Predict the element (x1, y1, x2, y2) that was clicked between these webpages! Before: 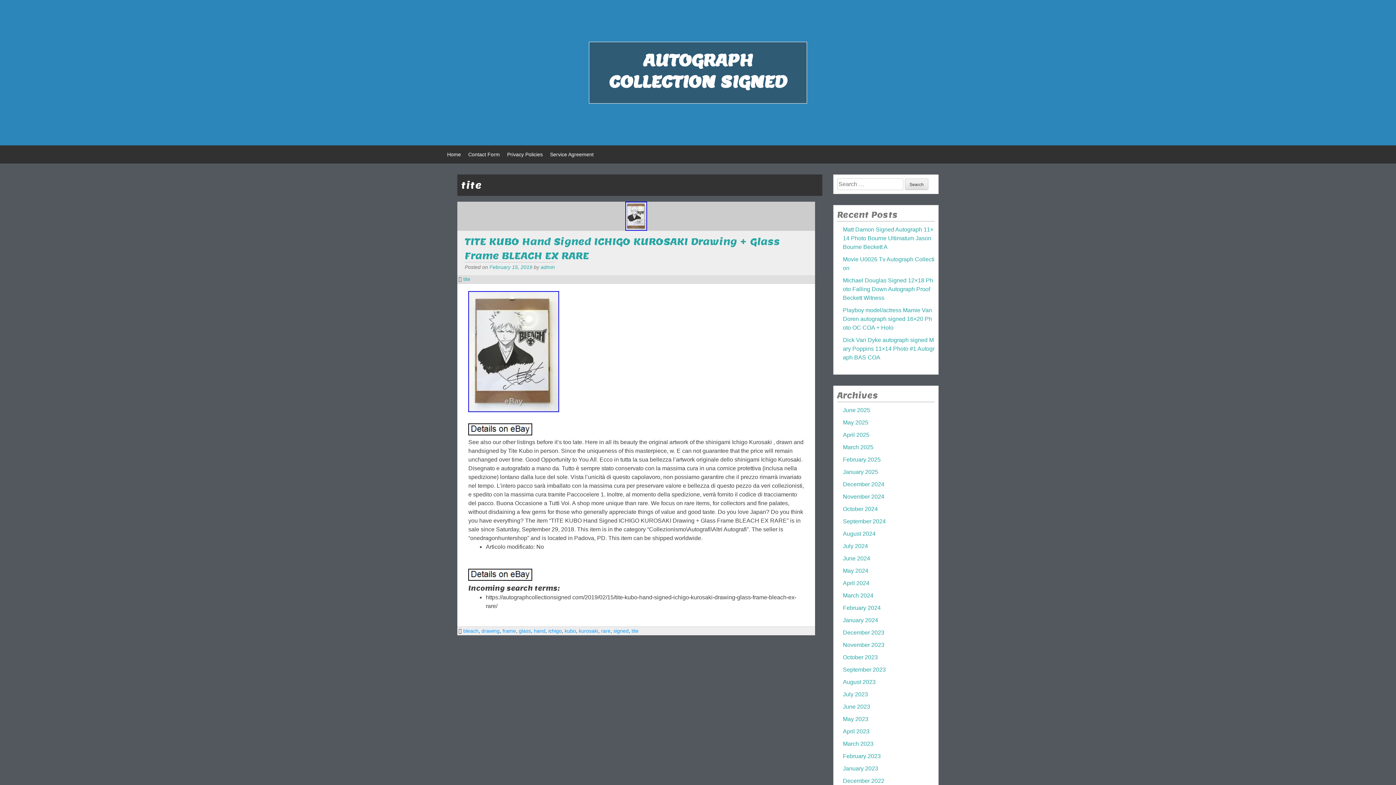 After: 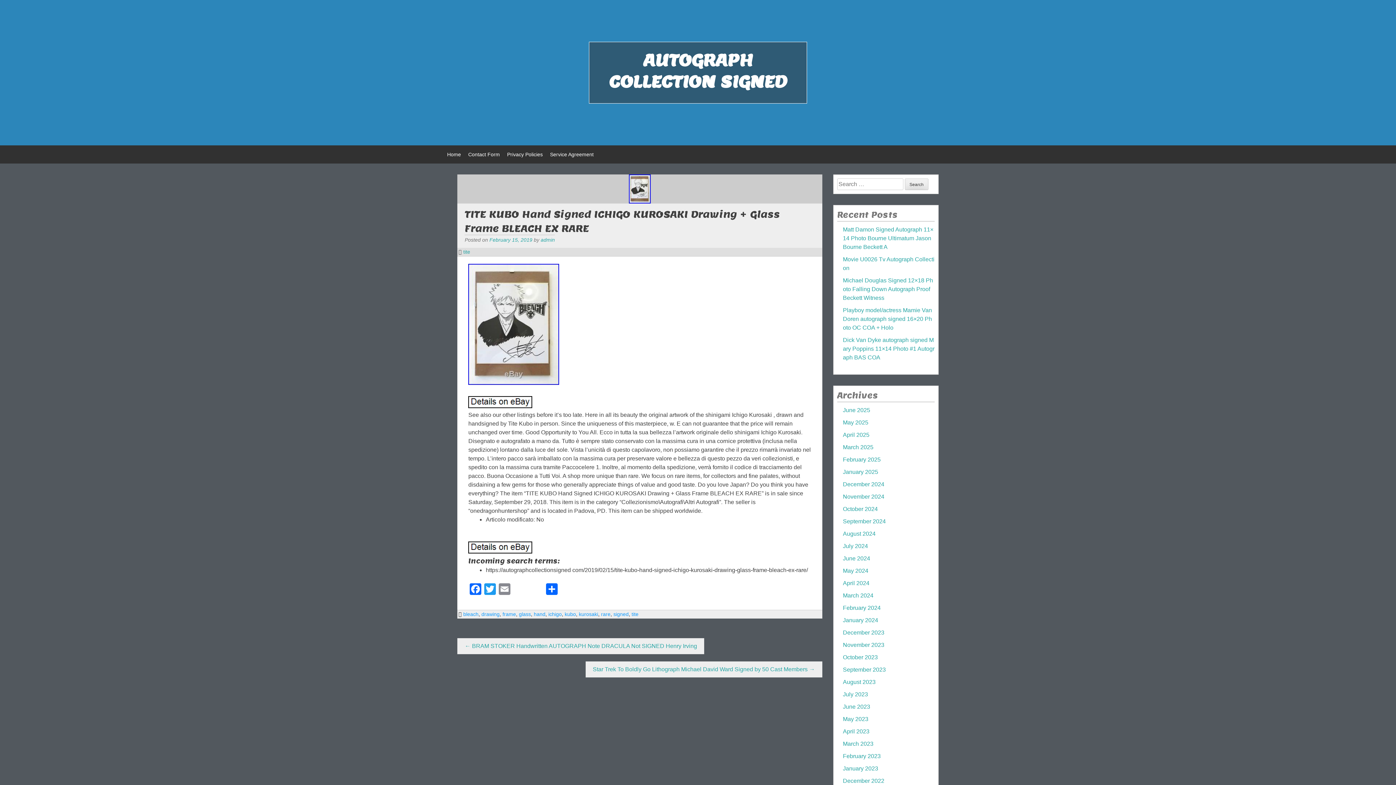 Action: bbox: (489, 264, 532, 270) label: February 15, 2019